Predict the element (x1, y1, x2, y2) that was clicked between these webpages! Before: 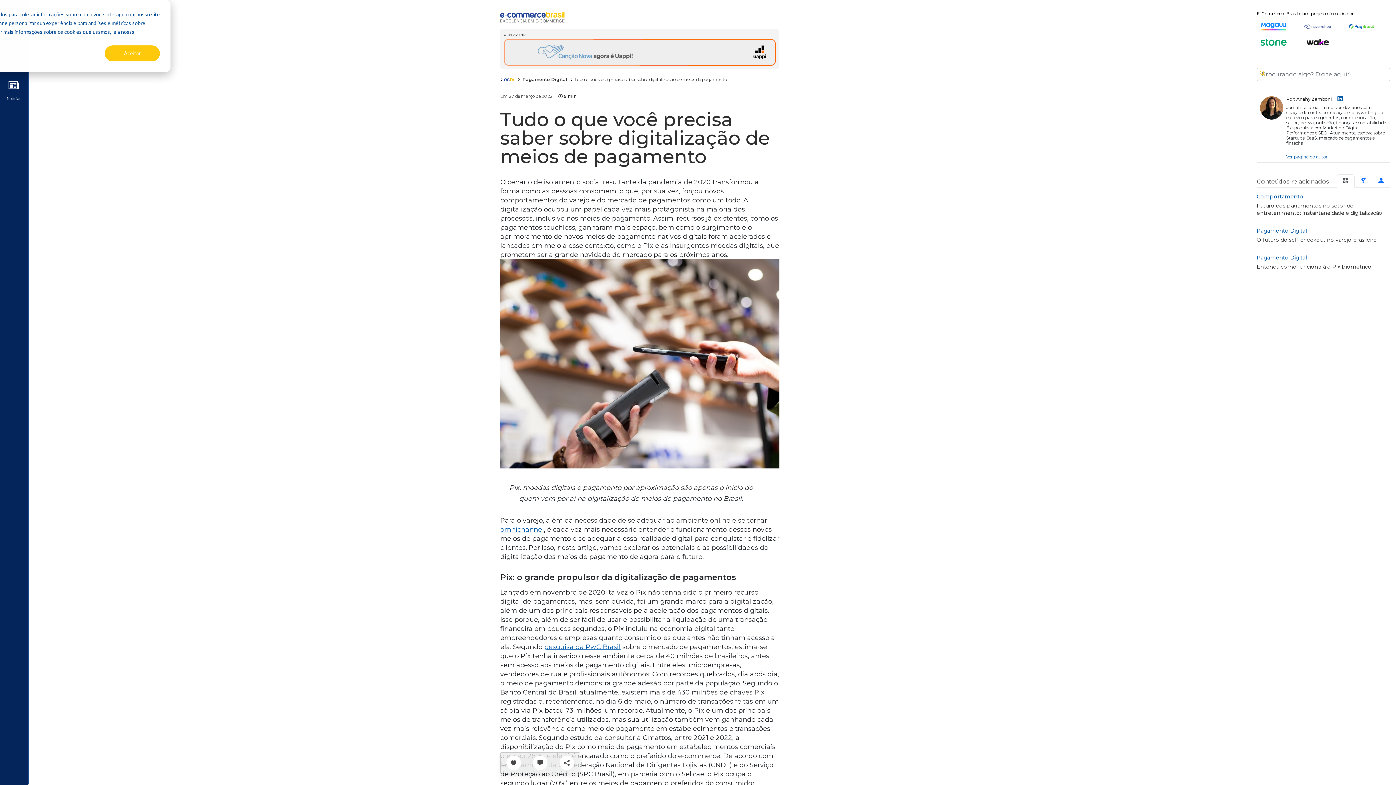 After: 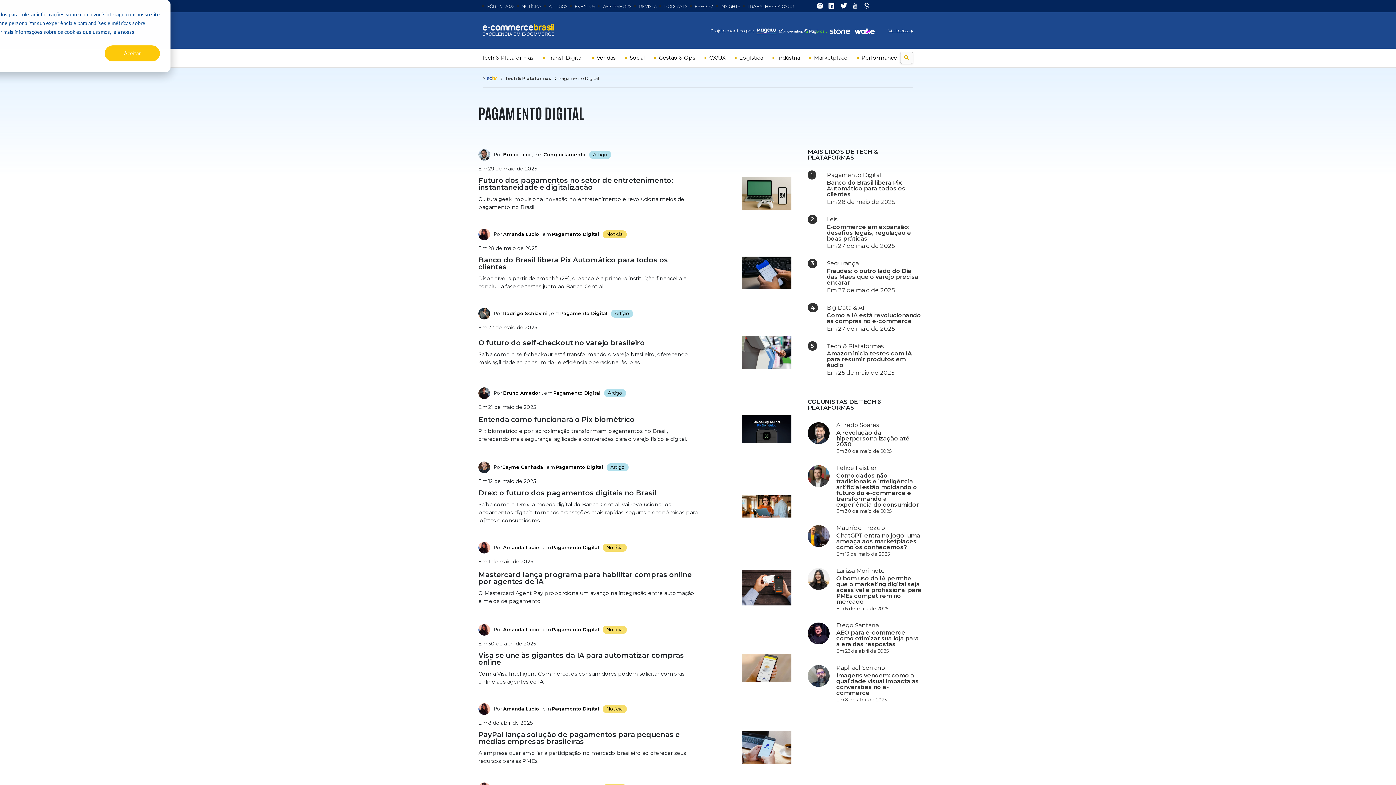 Action: bbox: (521, 76, 567, 82) label:  Pagamento Digital